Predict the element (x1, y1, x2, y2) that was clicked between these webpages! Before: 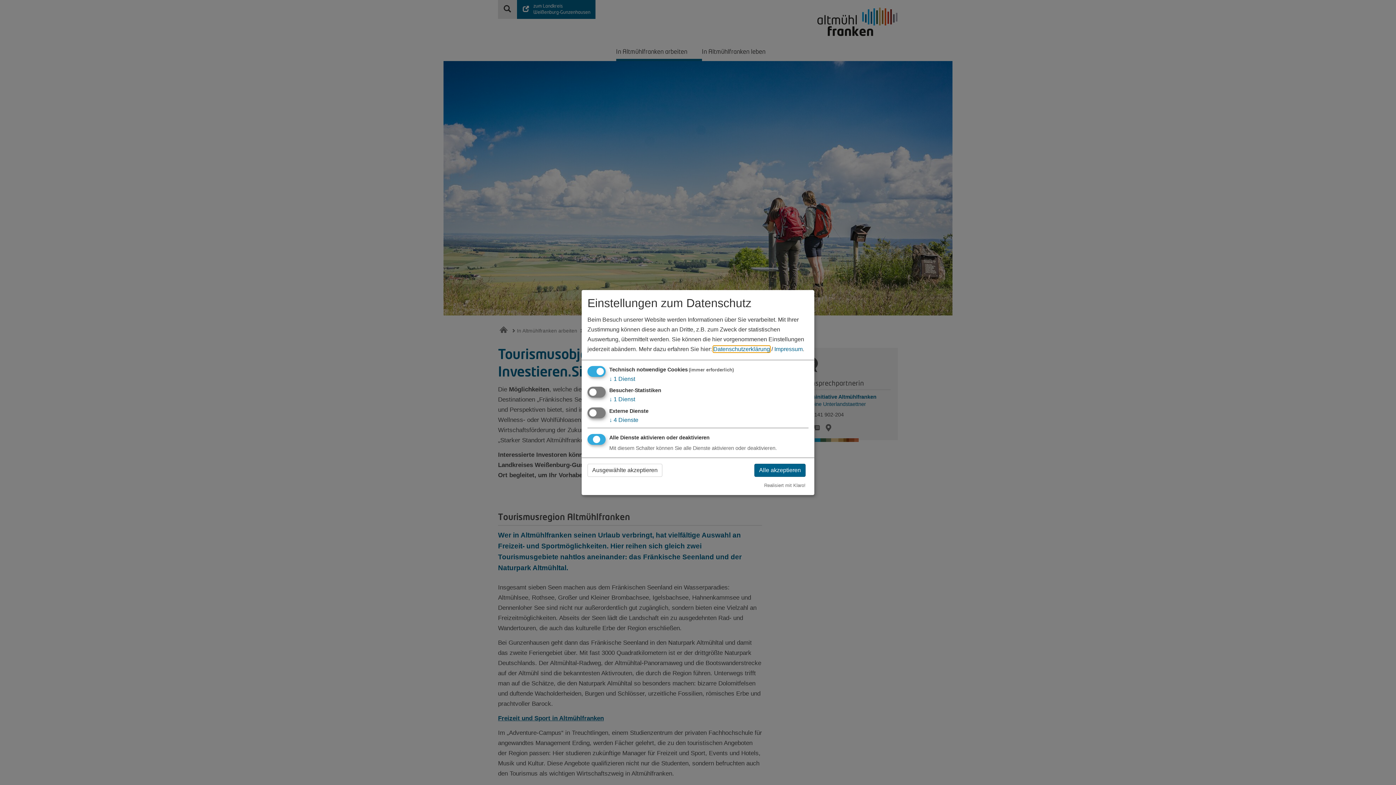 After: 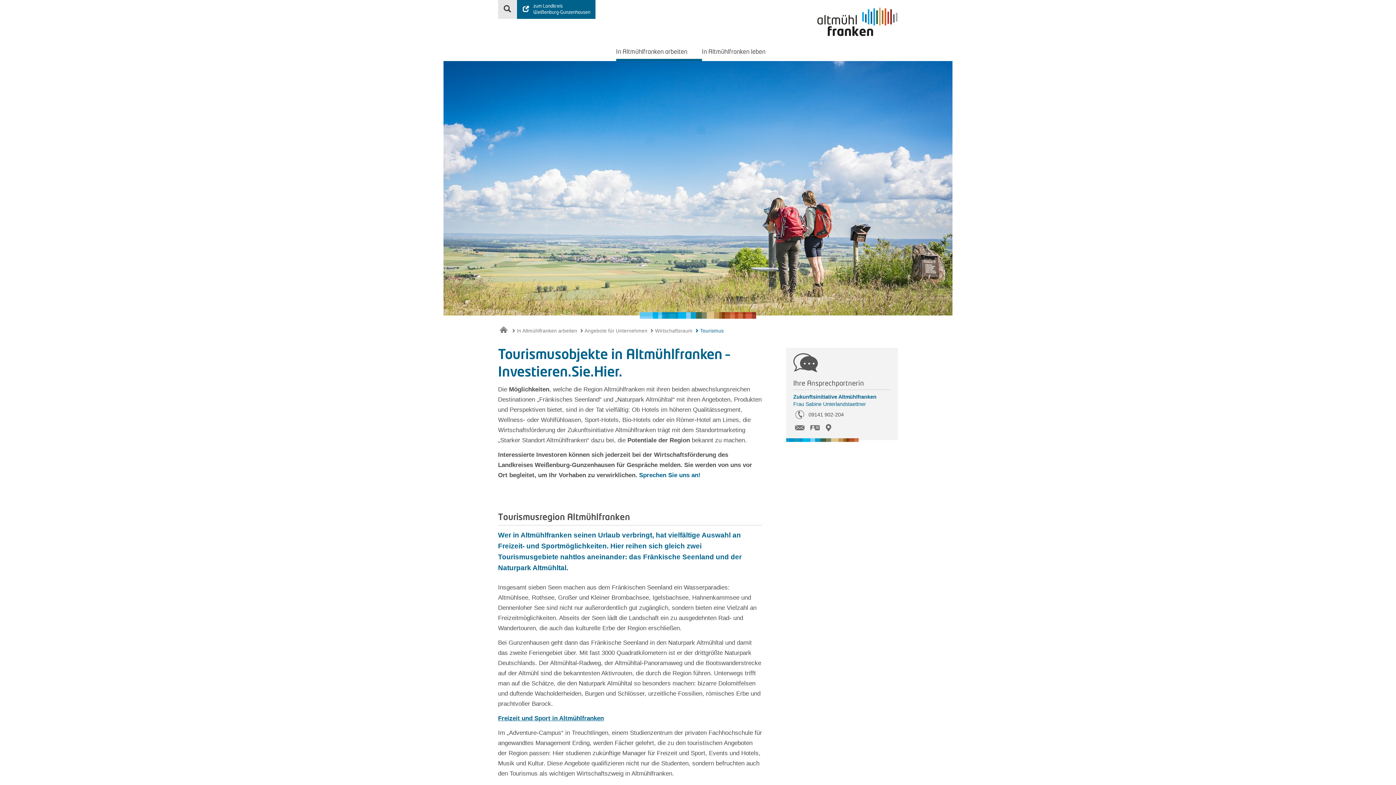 Action: label: Ausgewählte akzeptieren bbox: (587, 463, 662, 477)